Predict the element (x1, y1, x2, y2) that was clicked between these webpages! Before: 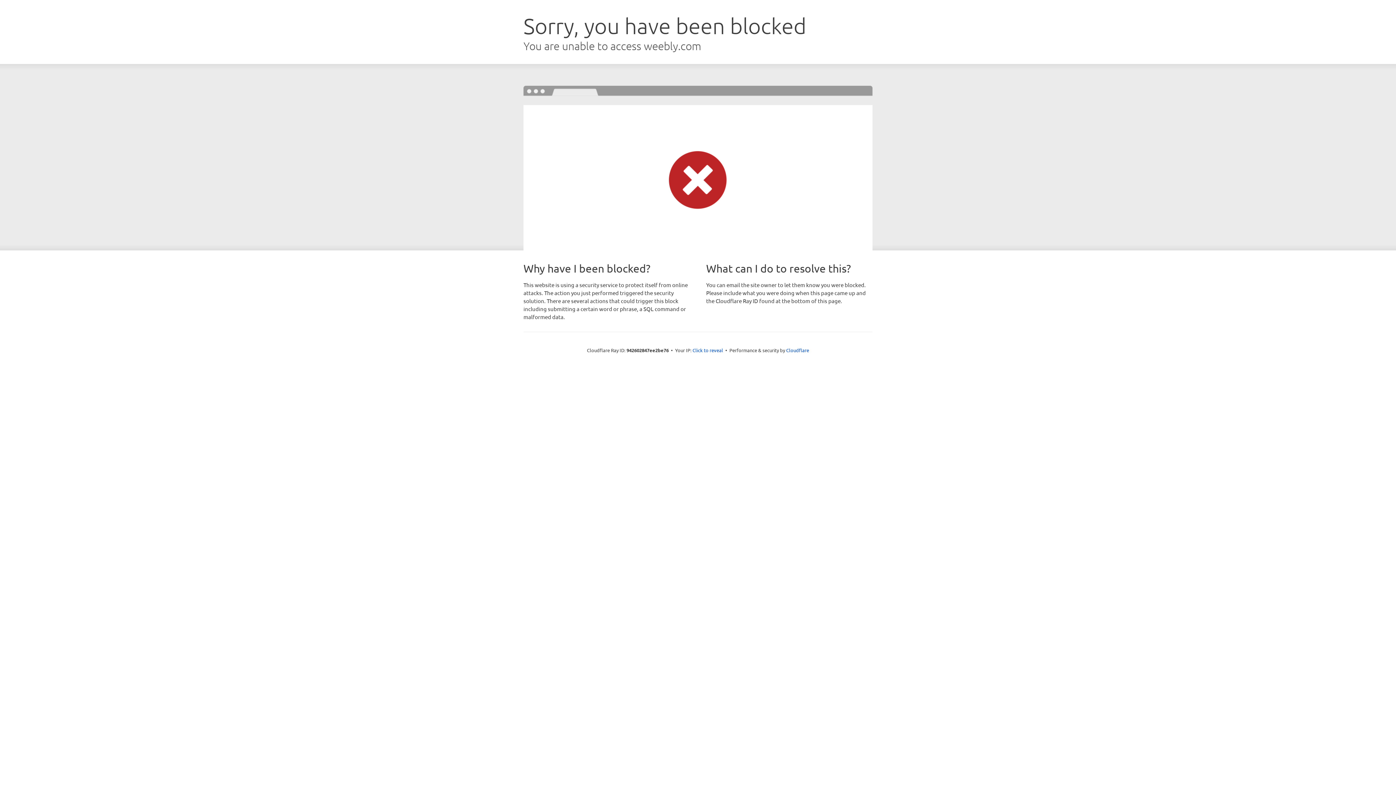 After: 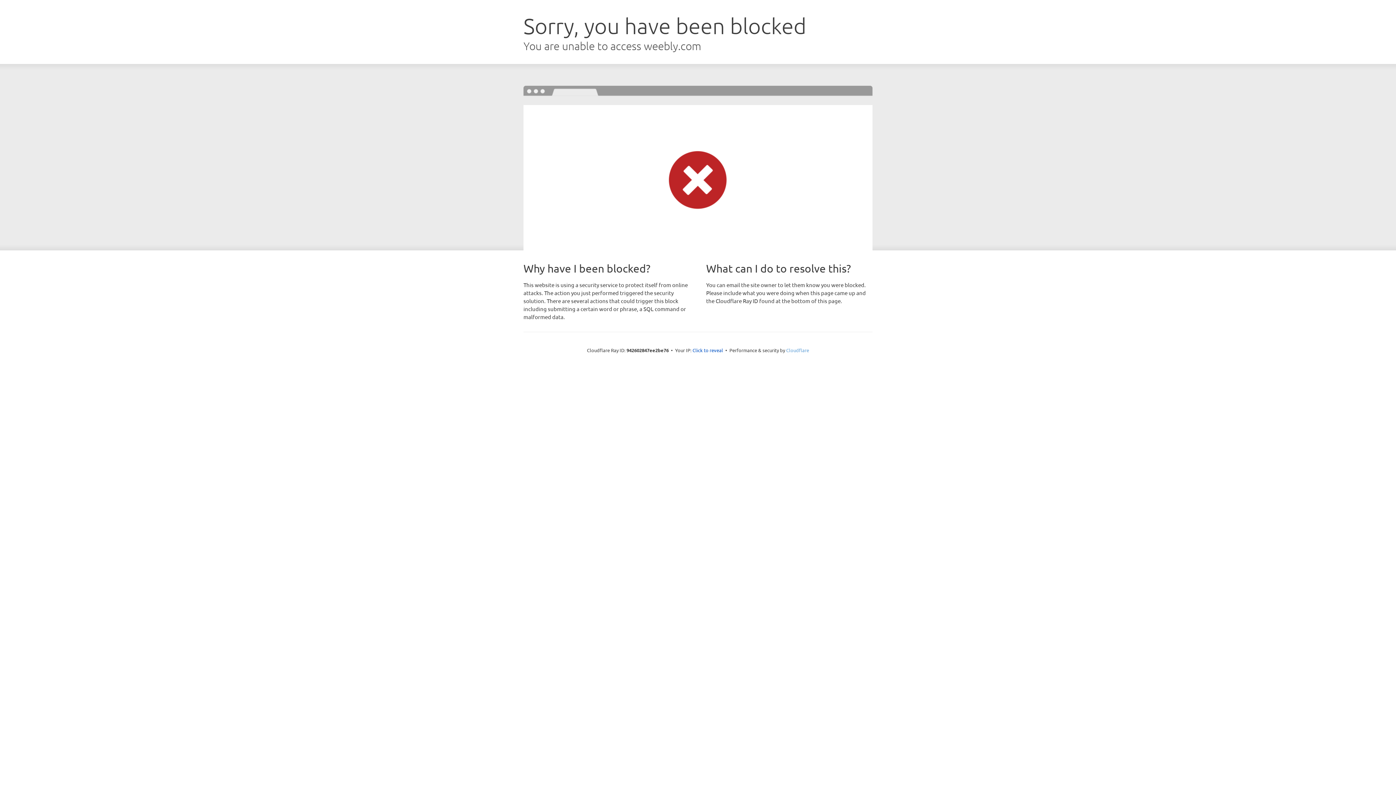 Action: bbox: (786, 347, 809, 353) label: Cloudflare